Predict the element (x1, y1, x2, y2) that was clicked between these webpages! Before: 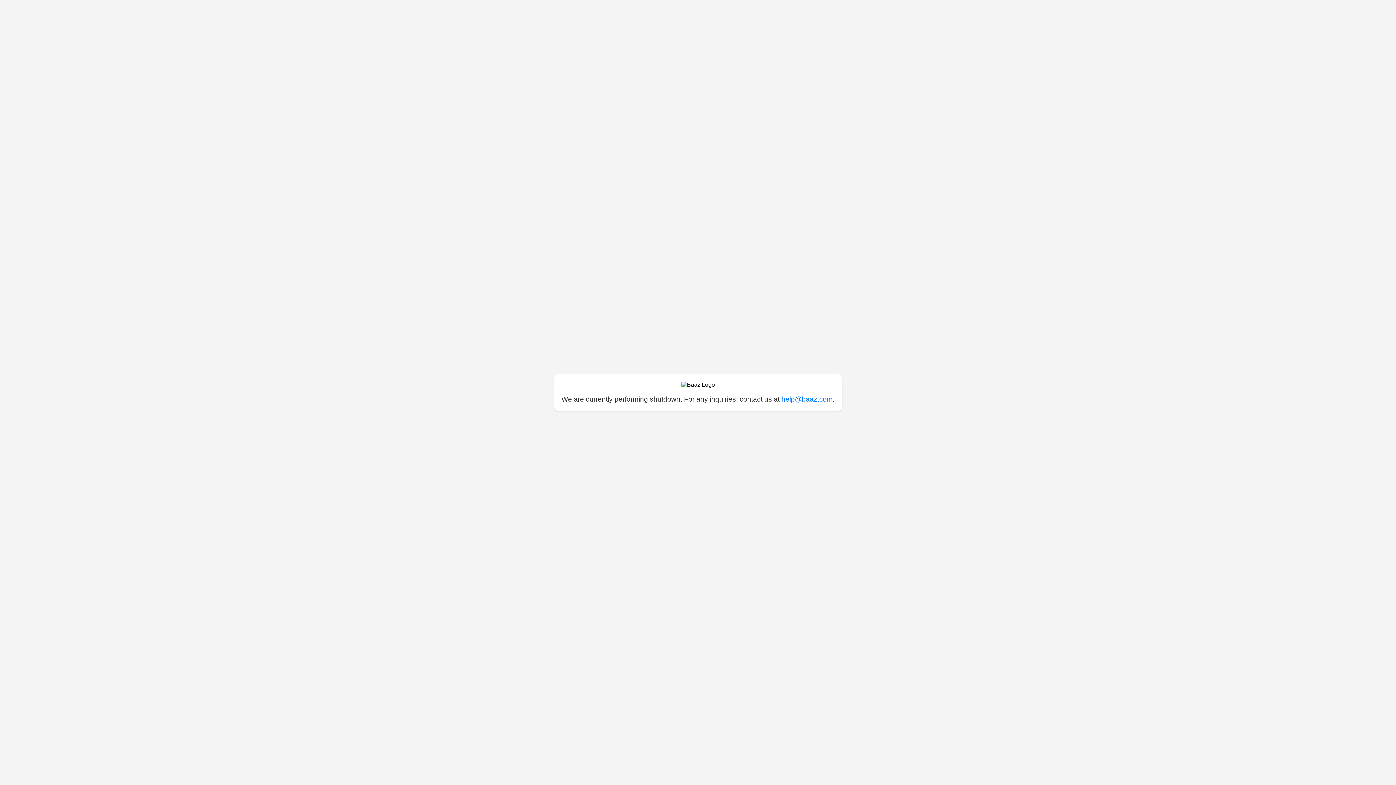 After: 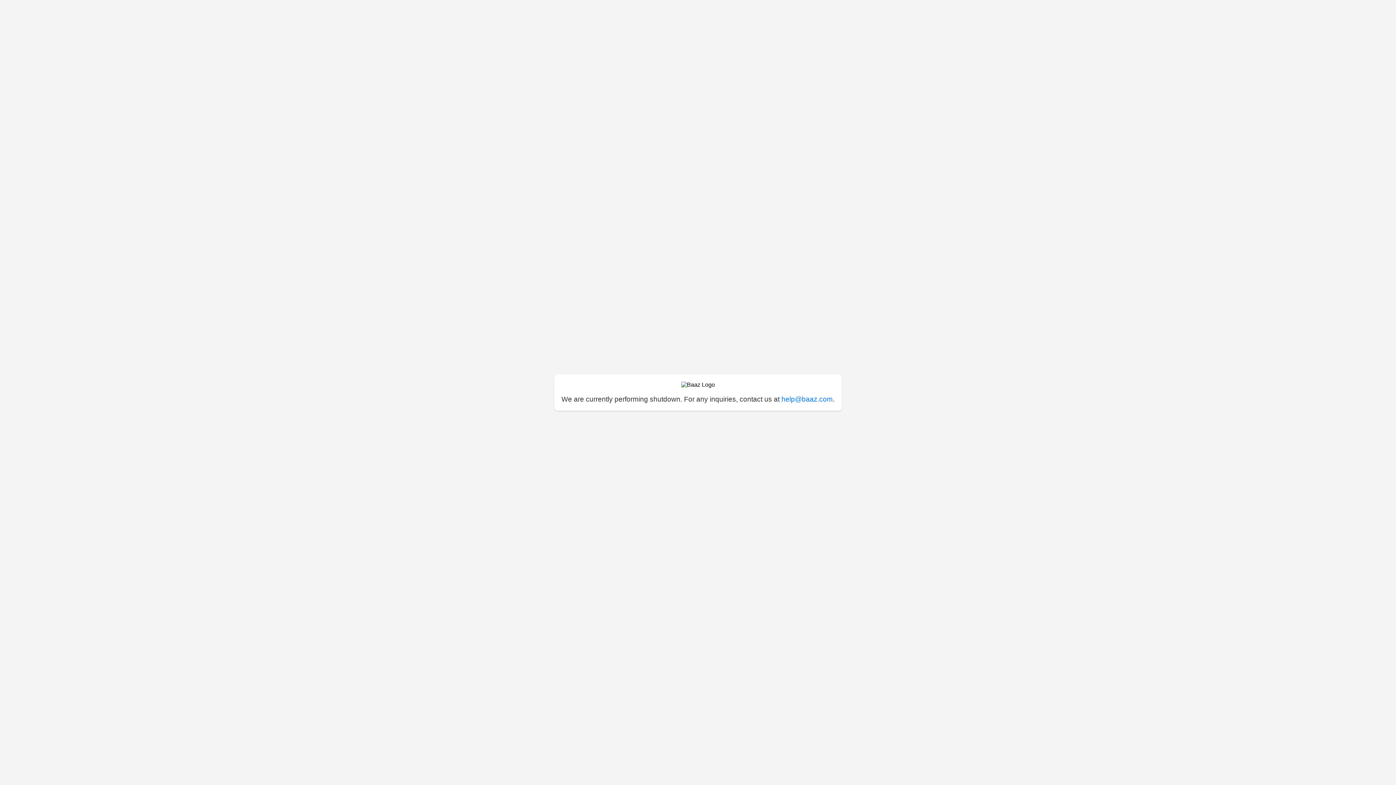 Action: label: help@baaz.com bbox: (781, 395, 832, 403)